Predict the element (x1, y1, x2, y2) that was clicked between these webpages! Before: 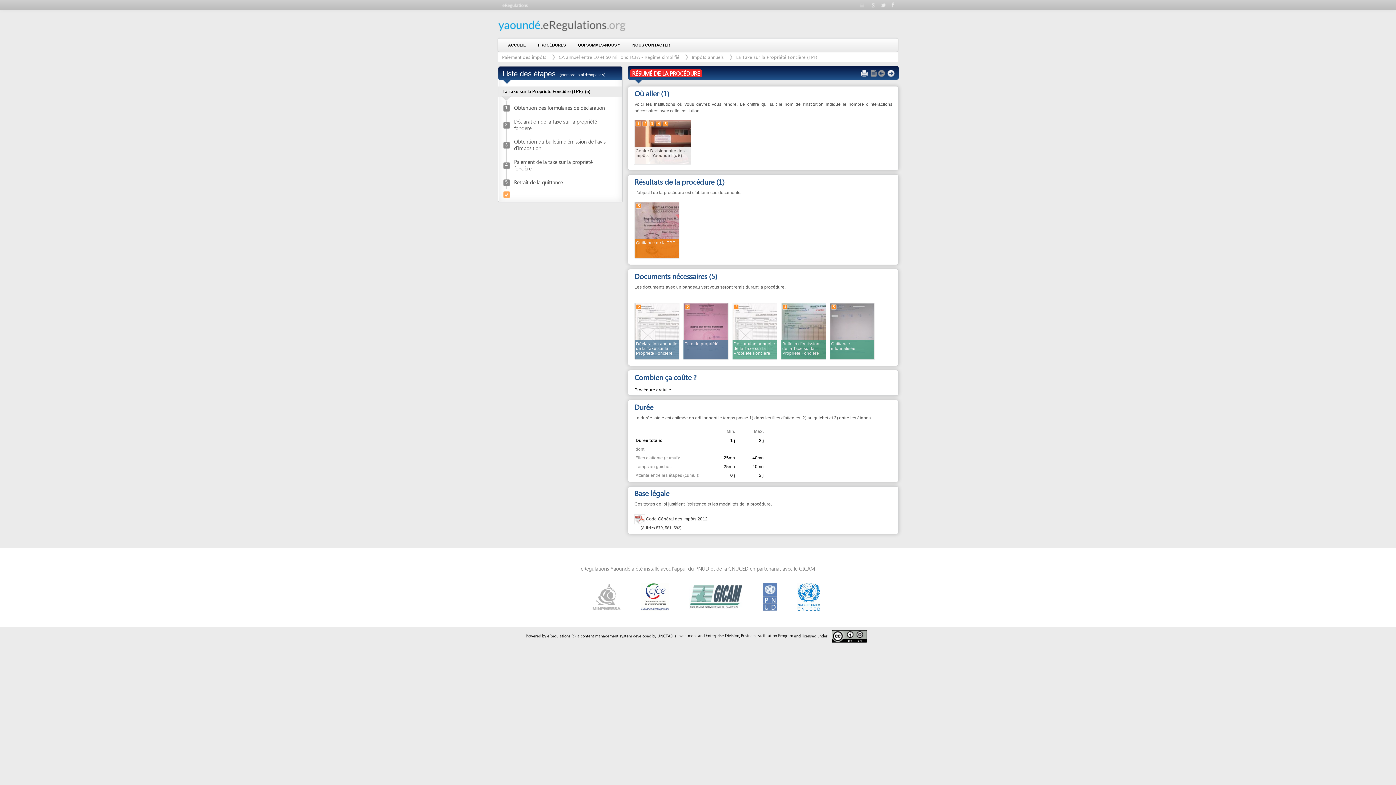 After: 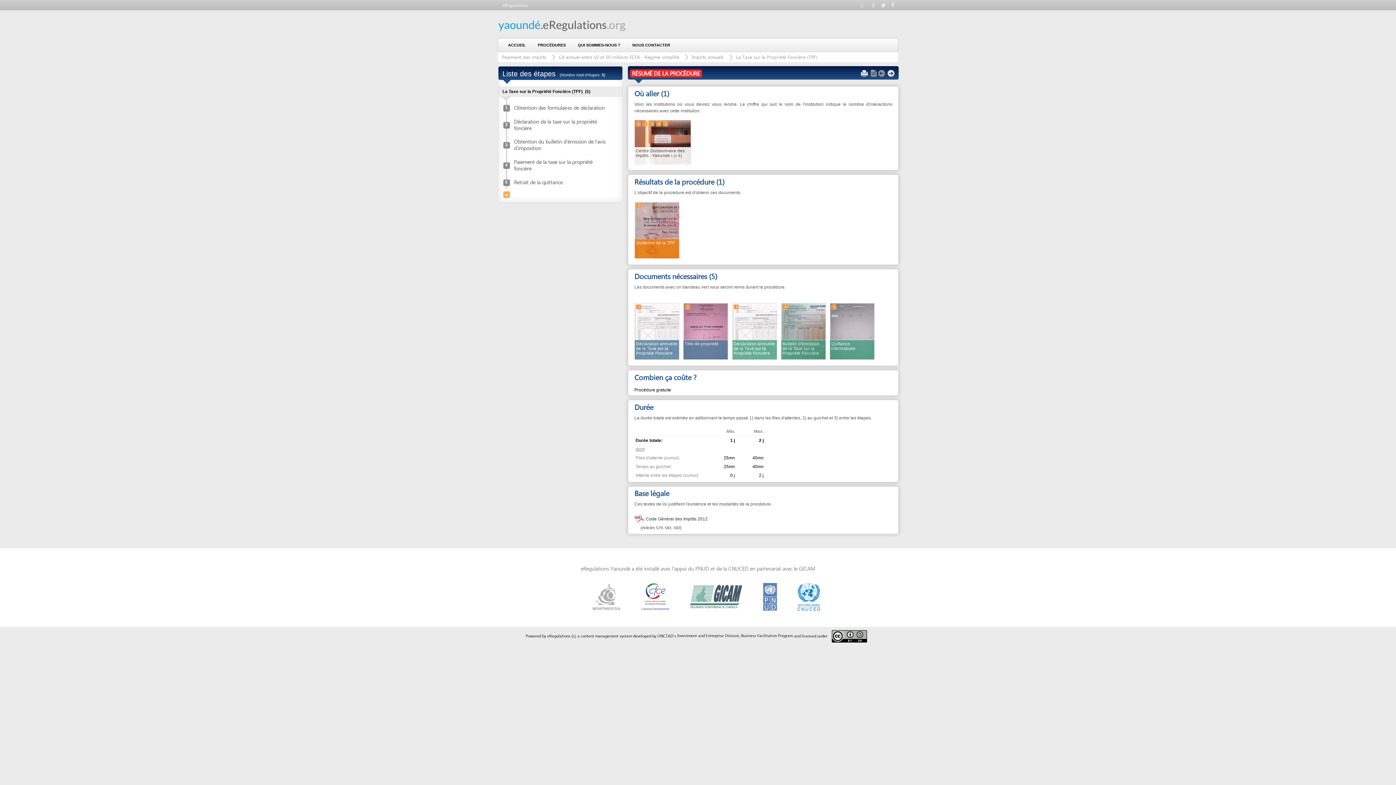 Action: bbox: (452, 16, 572, 24)